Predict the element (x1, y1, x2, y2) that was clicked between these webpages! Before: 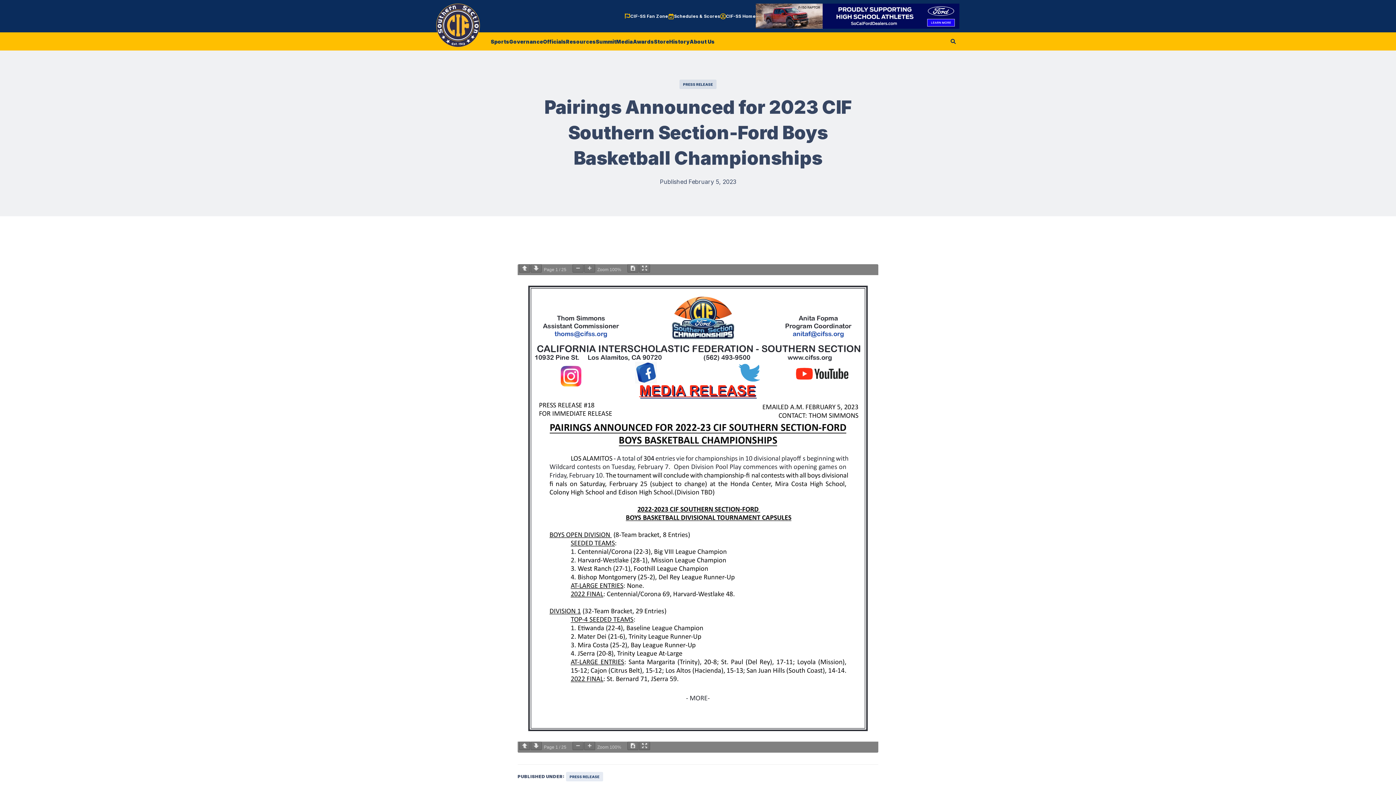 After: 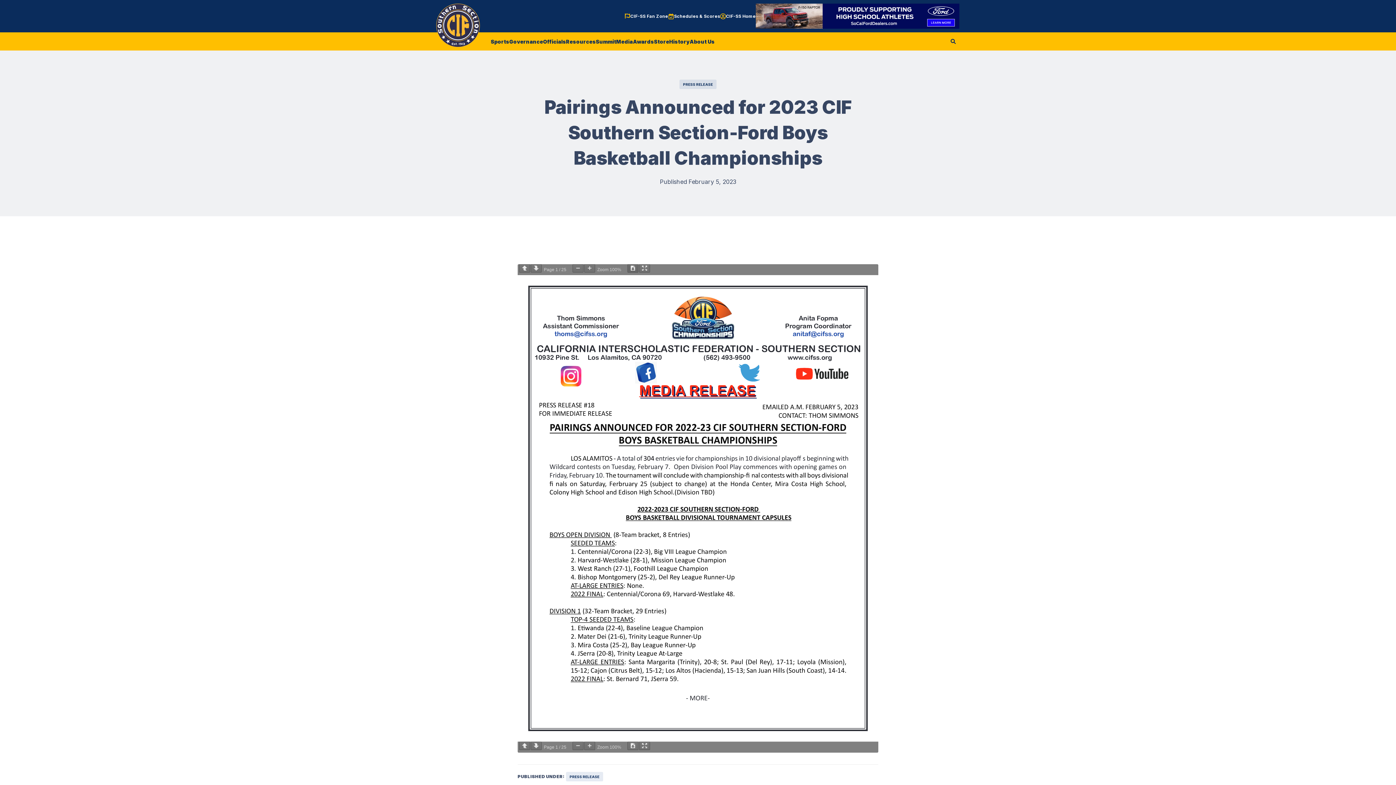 Action: bbox: (627, 264, 638, 272)